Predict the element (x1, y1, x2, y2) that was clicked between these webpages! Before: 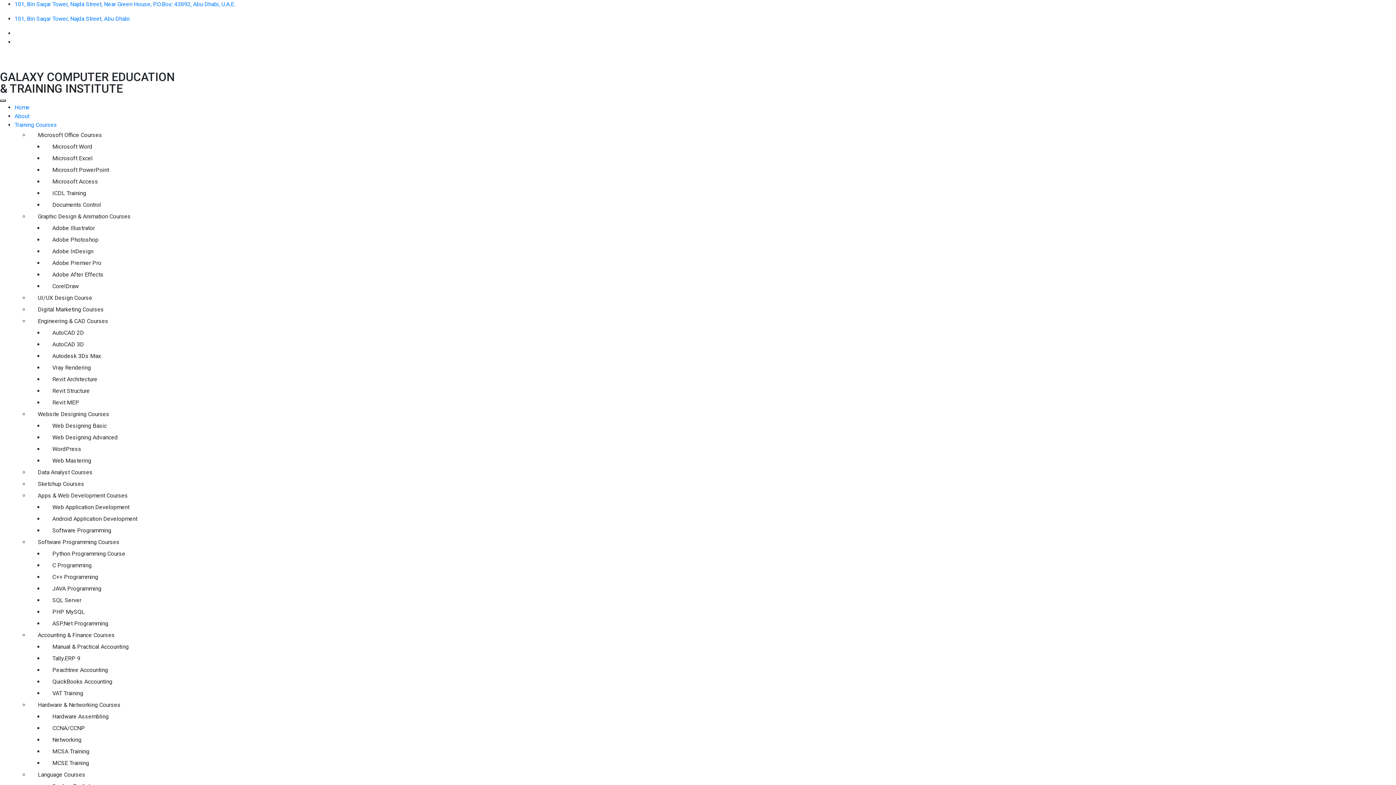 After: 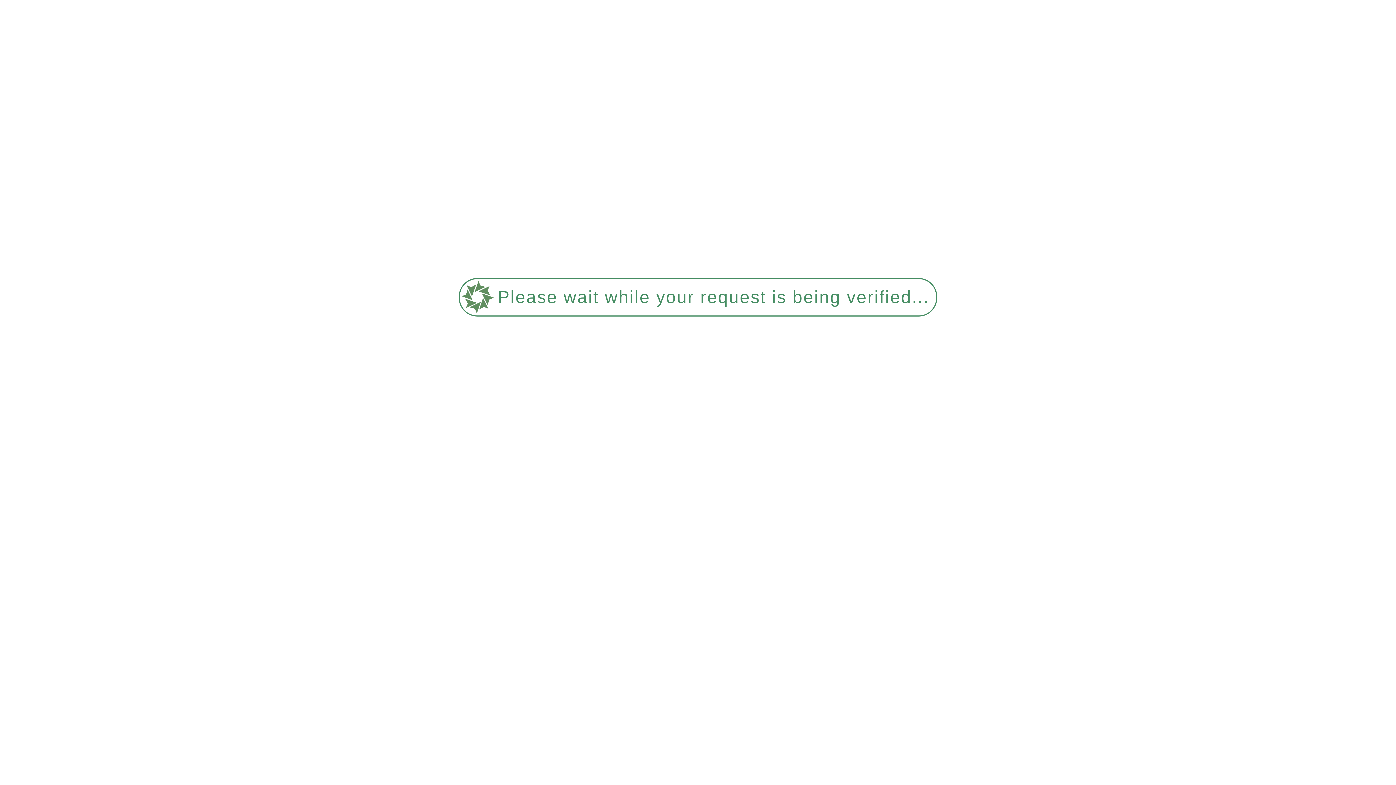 Action: bbox: (43, 362, 1396, 373) label: Vray Rendering